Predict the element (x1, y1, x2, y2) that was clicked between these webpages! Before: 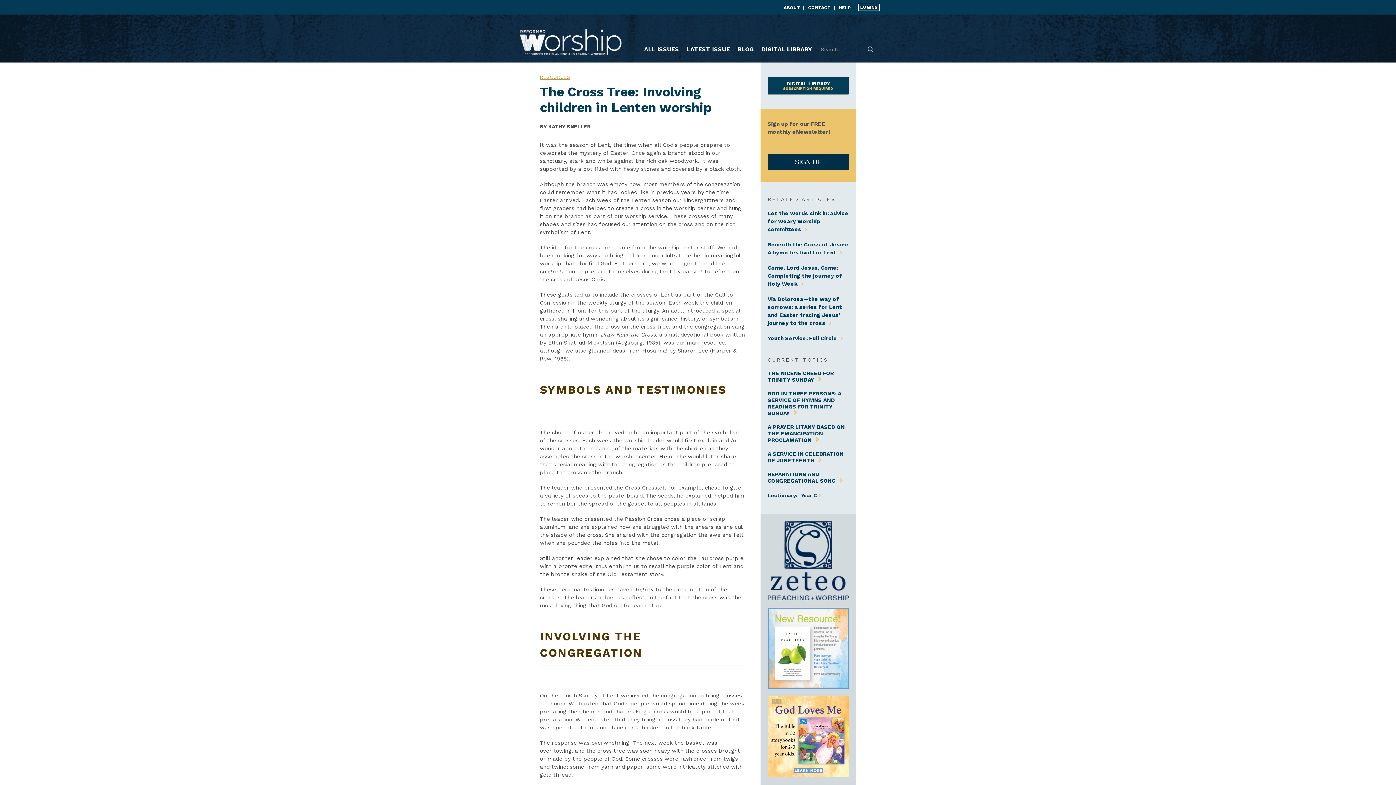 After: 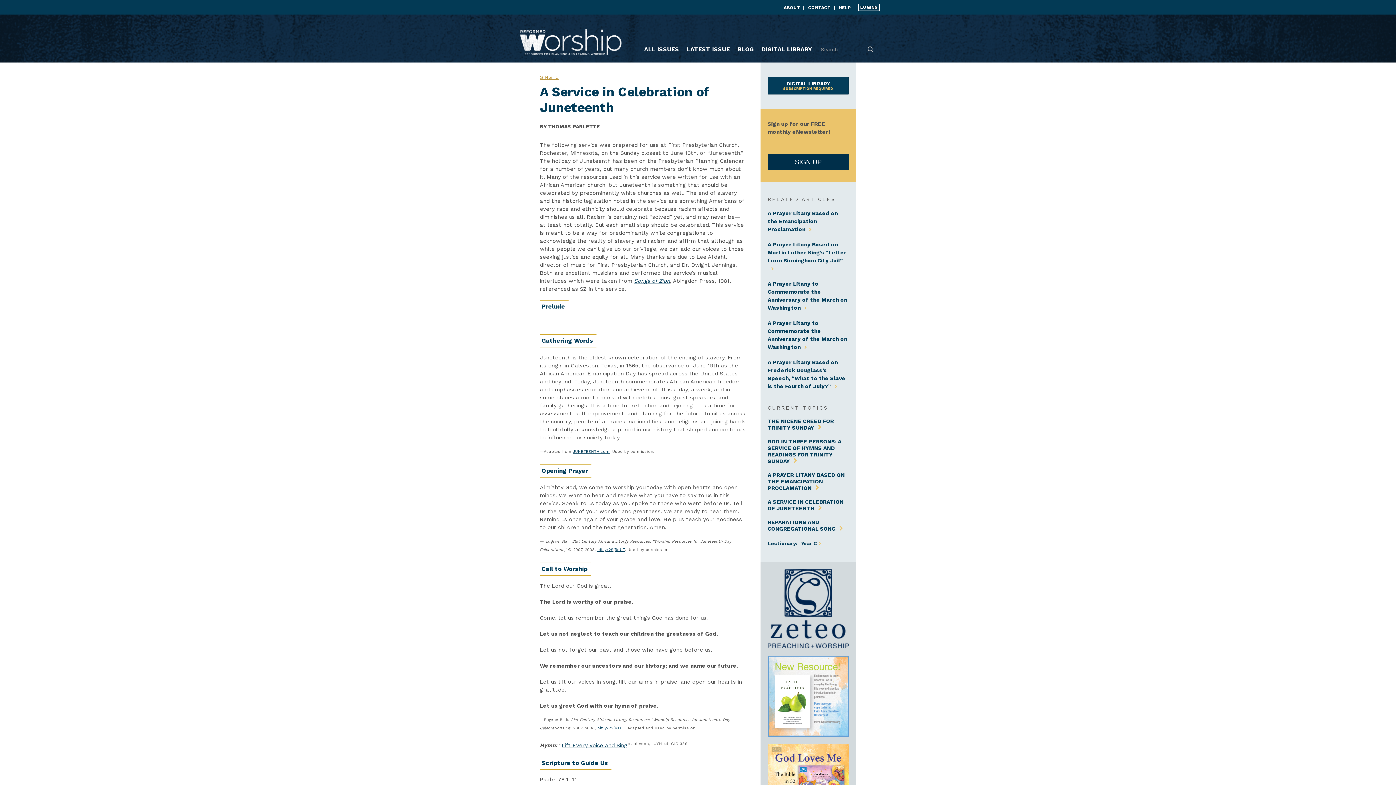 Action: label: A SERVICE IN CELEBRATION OF JUNETEENTH bbox: (767, 450, 843, 463)